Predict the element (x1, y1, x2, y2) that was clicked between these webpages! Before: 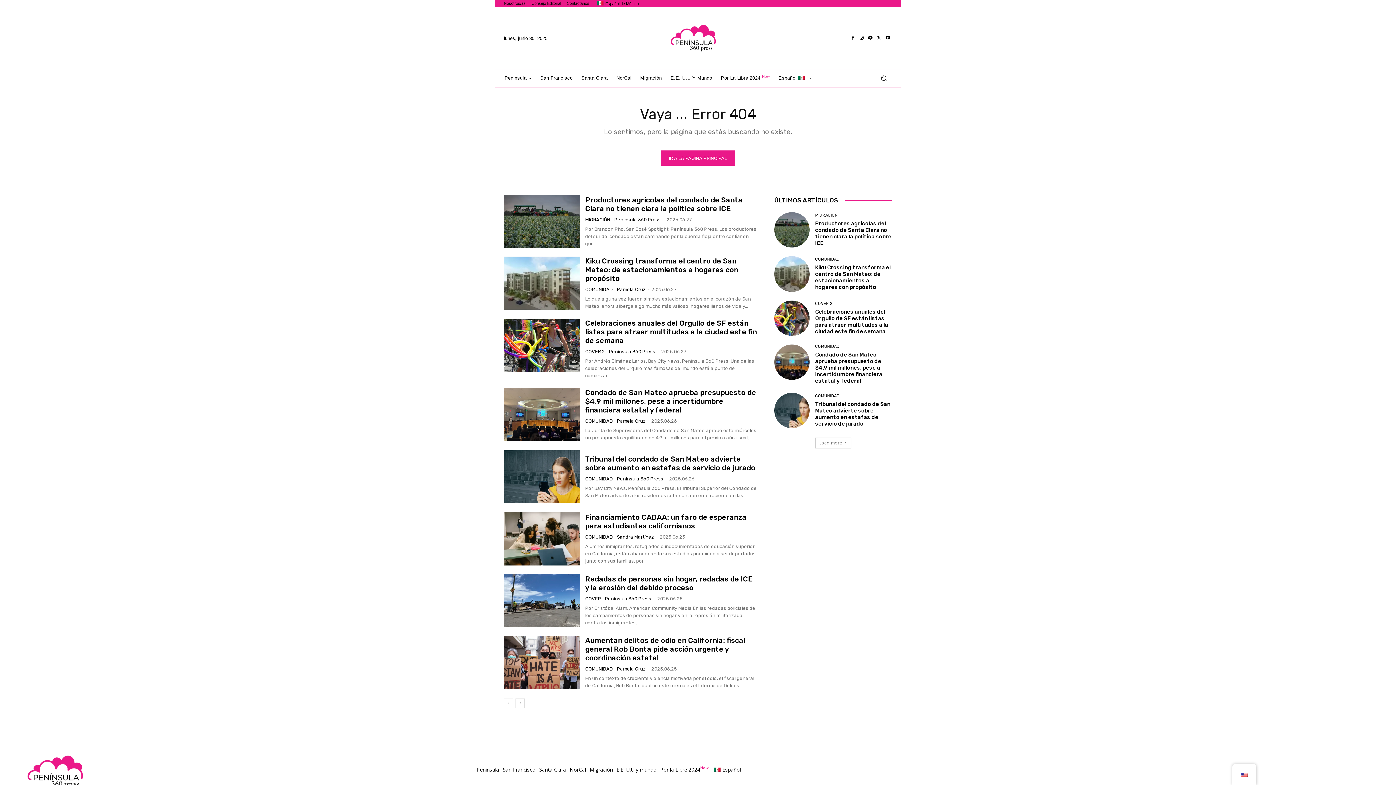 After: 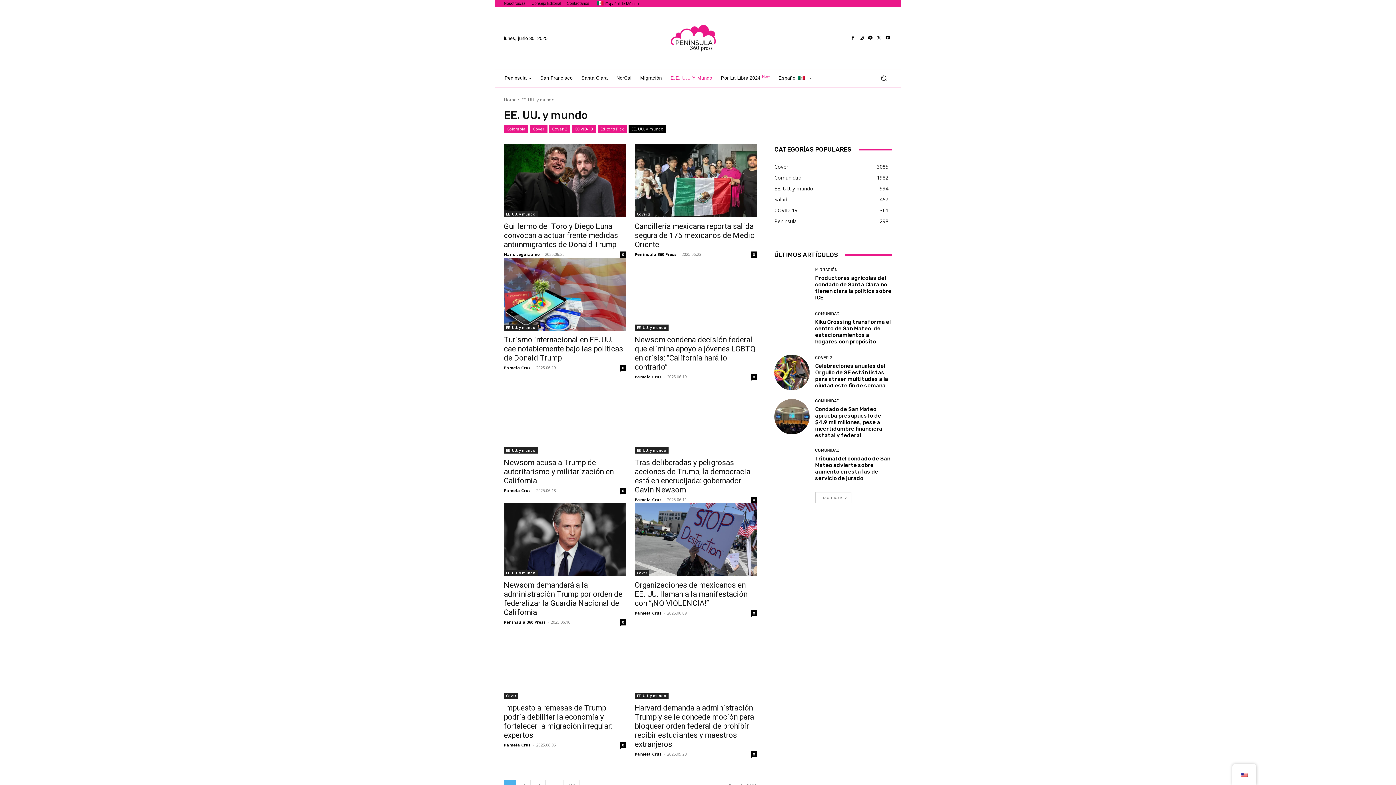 Action: bbox: (616, 764, 656, 775) label: E.E. U.U y mundo